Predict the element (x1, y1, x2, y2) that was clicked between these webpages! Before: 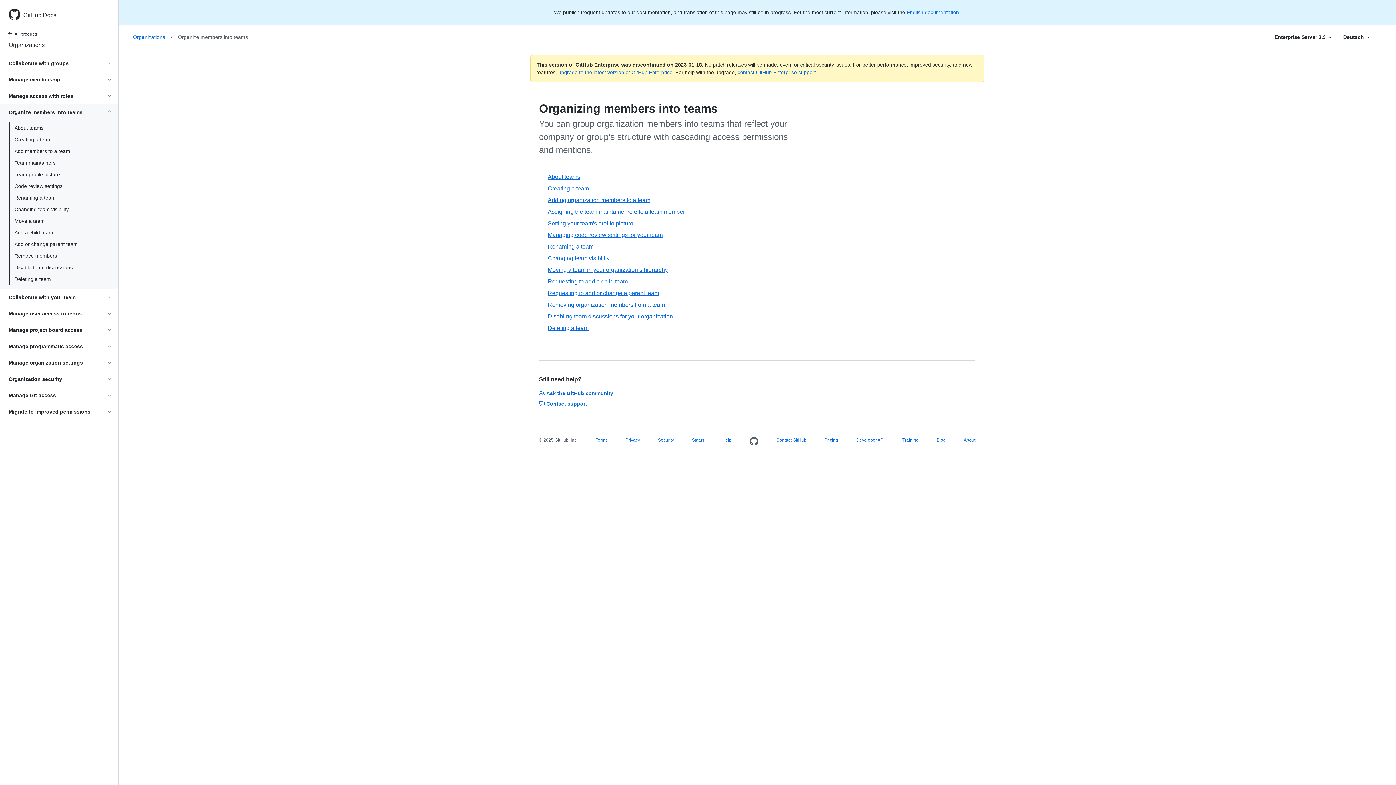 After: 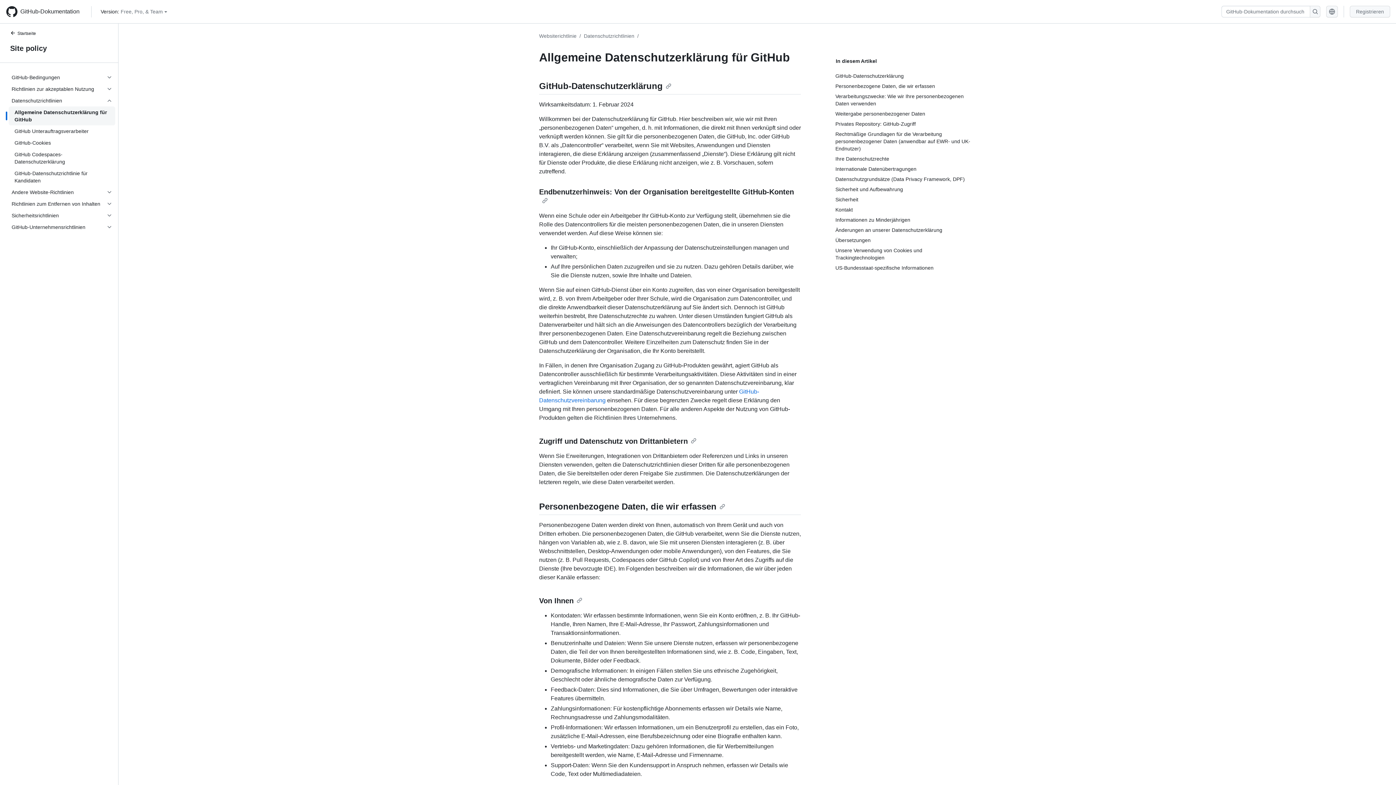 Action: label: Privacy bbox: (625, 437, 640, 442)